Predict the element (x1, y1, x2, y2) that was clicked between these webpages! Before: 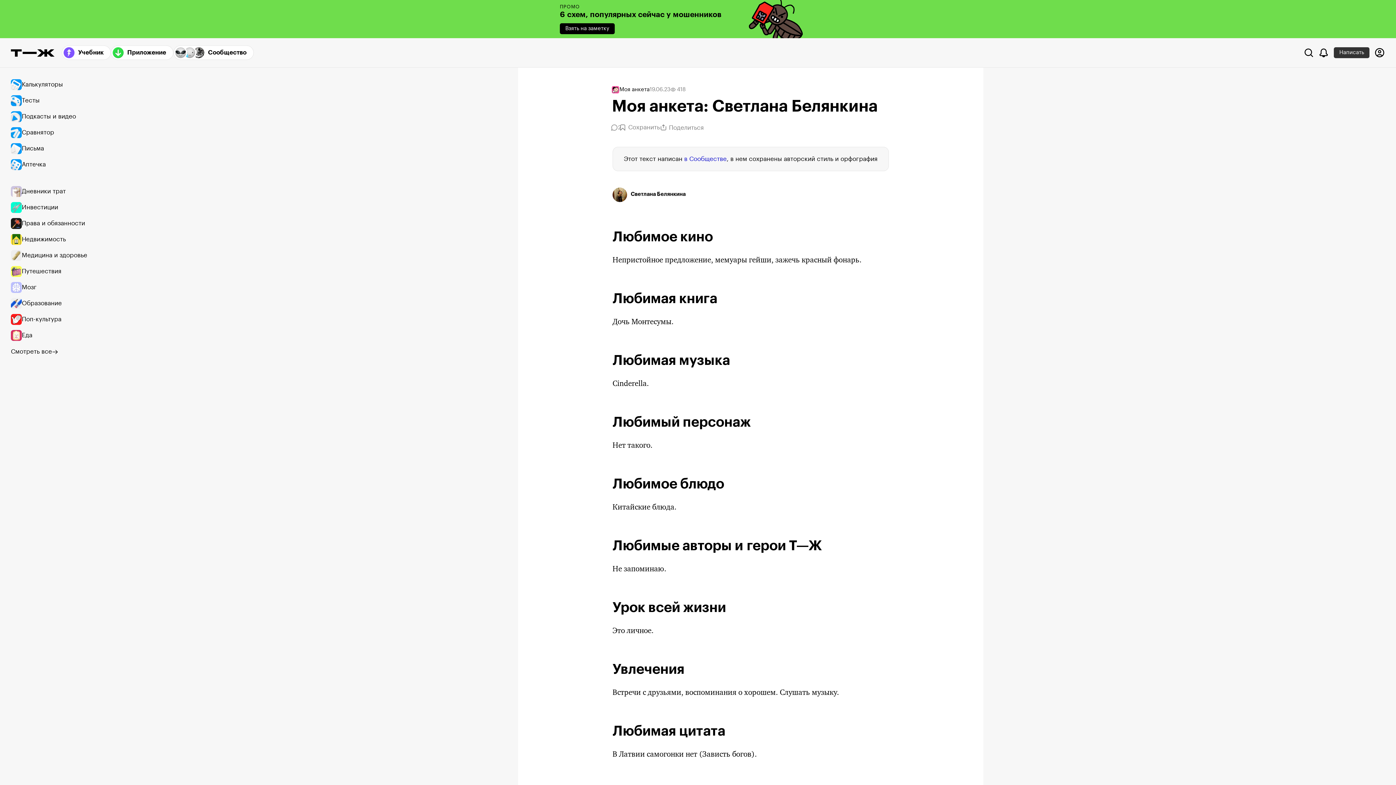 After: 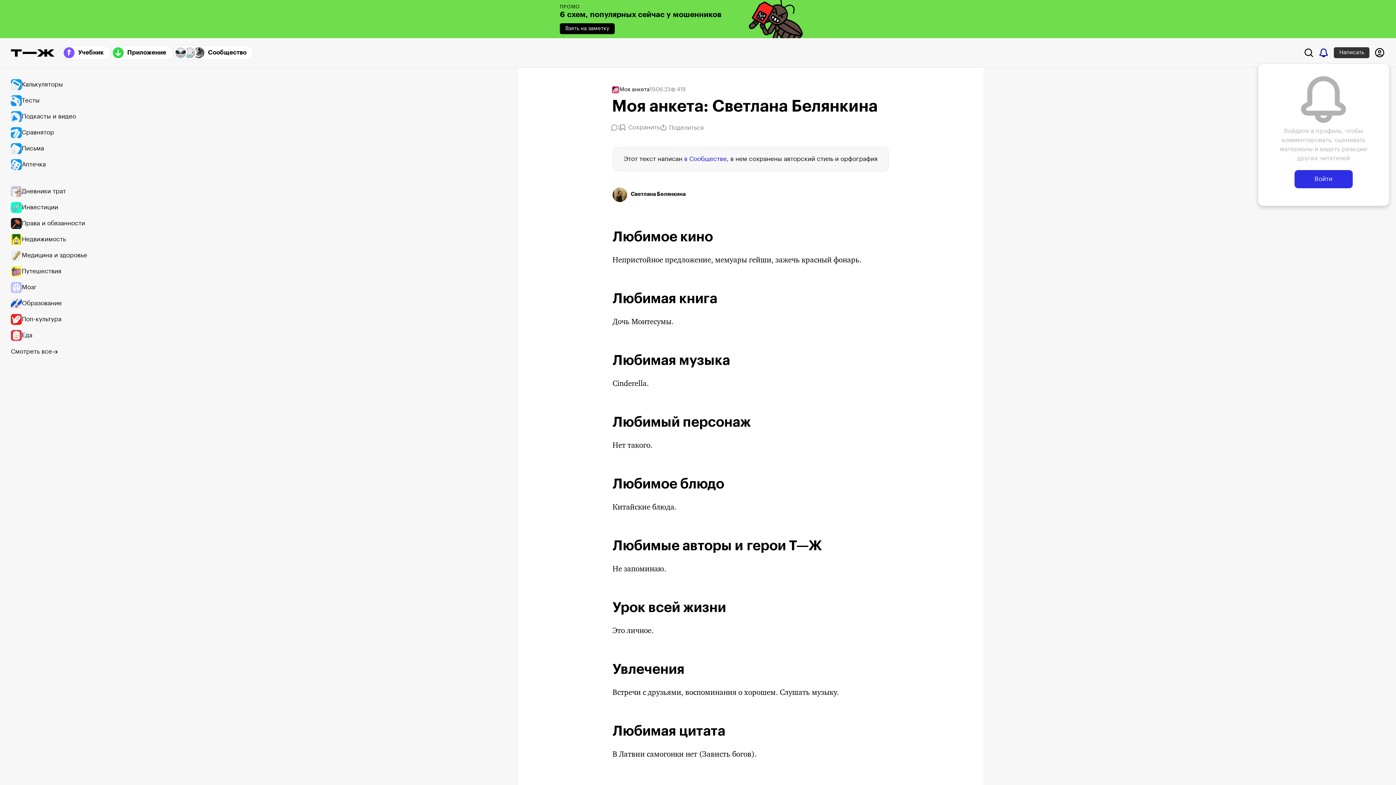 Action: bbox: (1317, 46, 1330, 59) label: Уведомления